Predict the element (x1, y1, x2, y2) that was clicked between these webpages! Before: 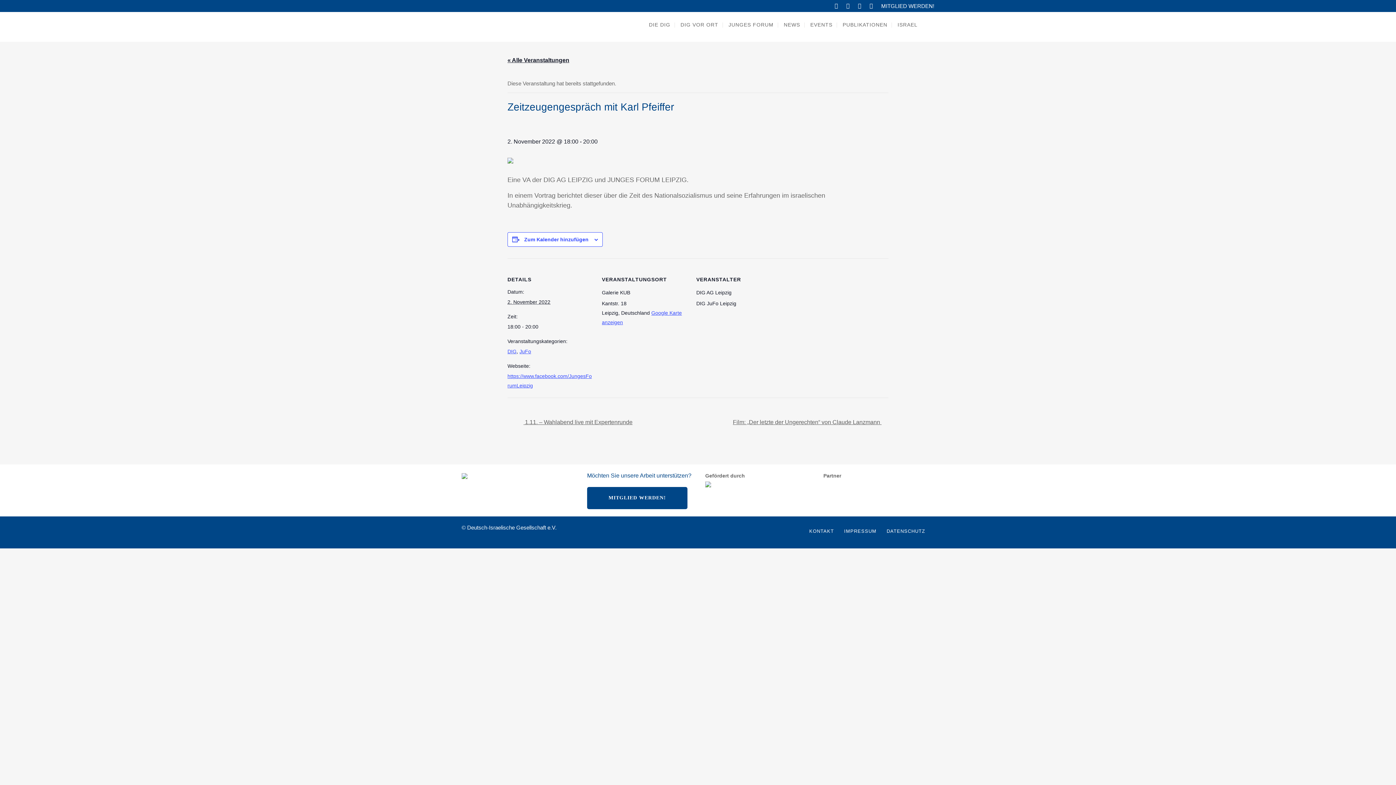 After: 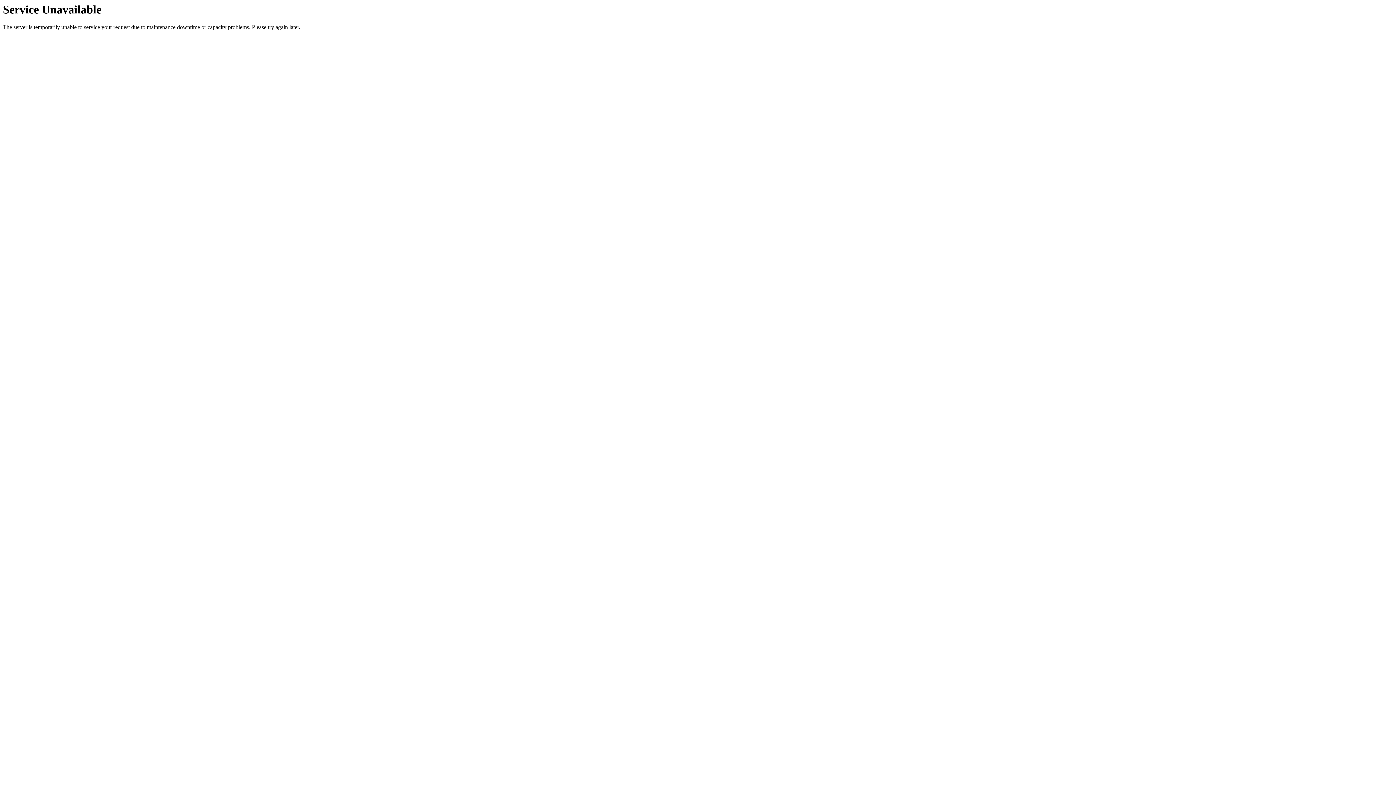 Action: label: KONTAKT bbox: (809, 528, 834, 534)